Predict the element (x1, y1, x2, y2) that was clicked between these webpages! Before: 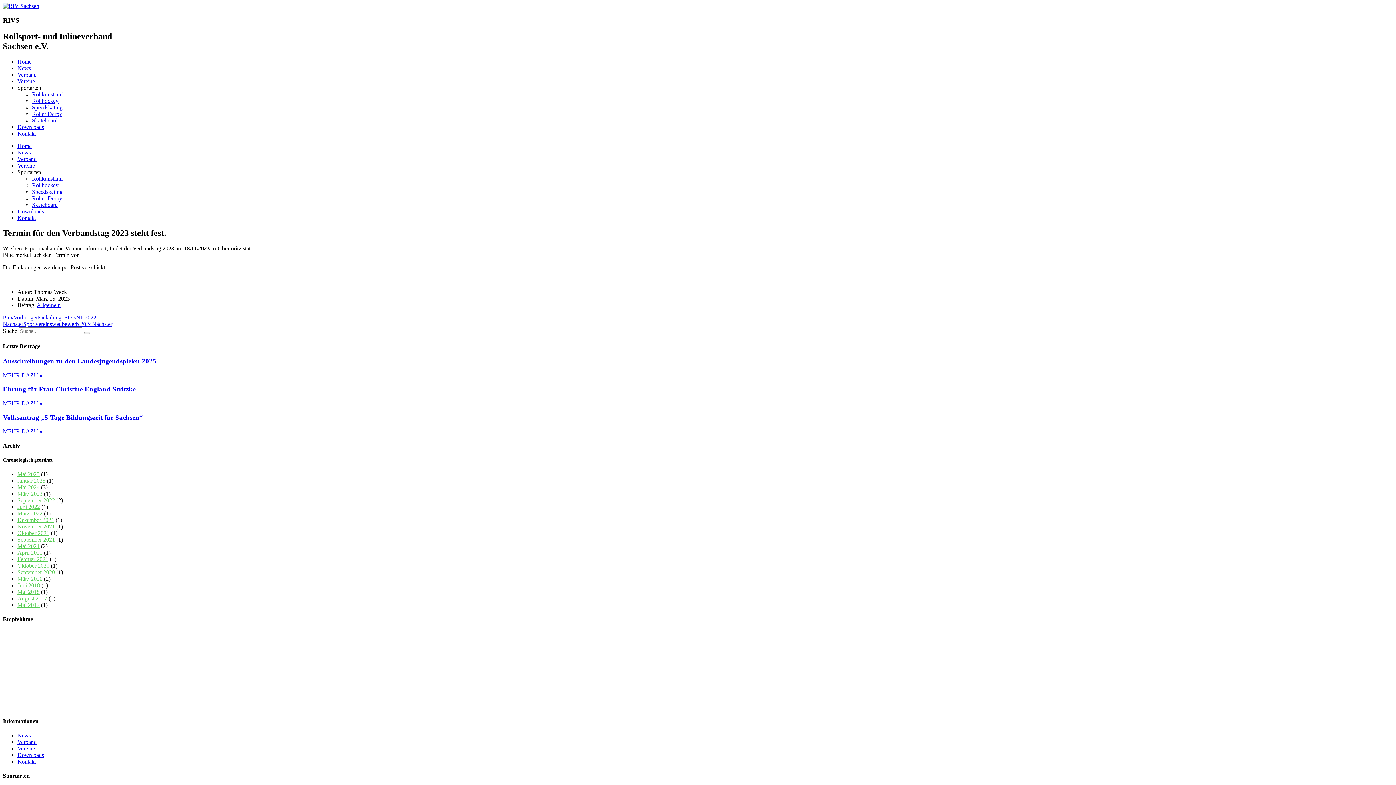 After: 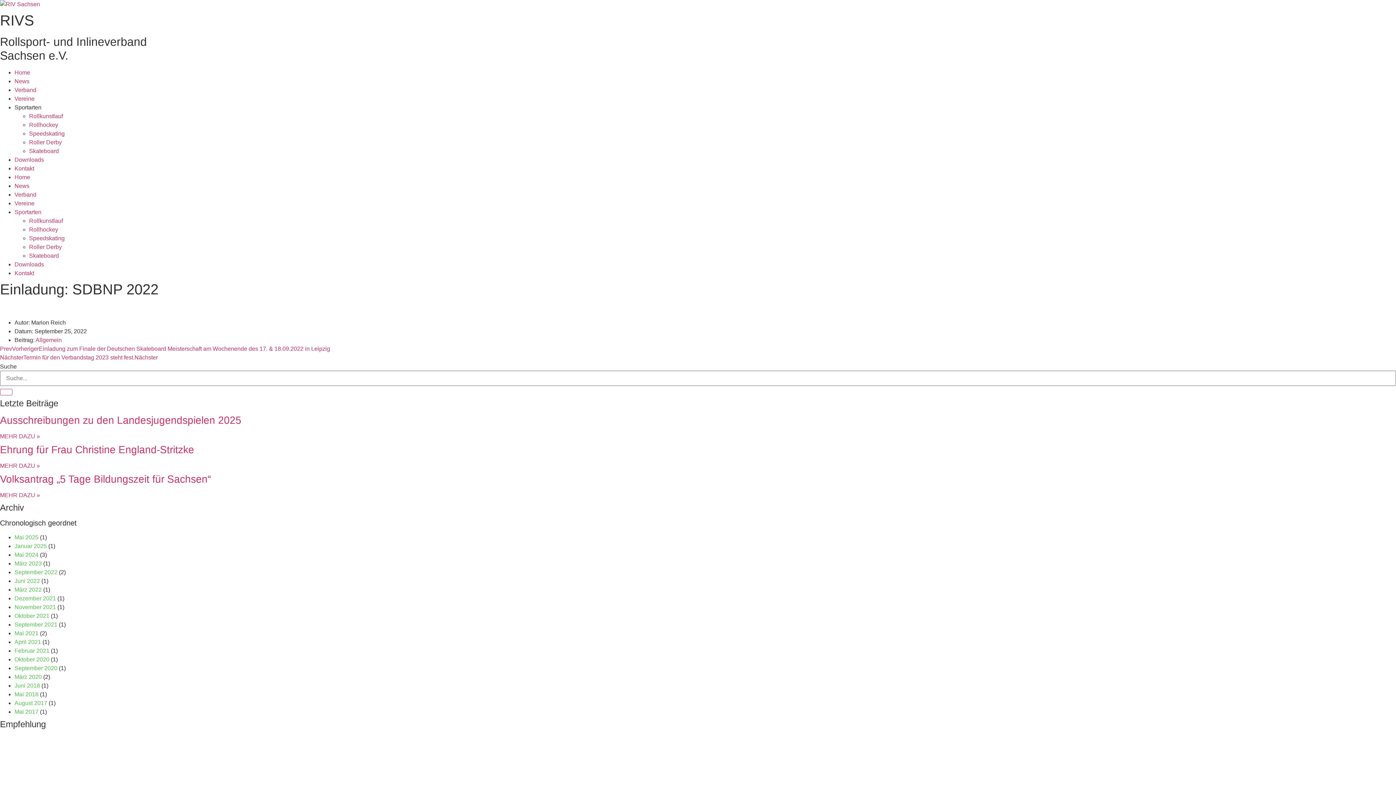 Action: label: PrevVorherigerEinladung: SDBNP 2022 bbox: (2, 314, 96, 320)